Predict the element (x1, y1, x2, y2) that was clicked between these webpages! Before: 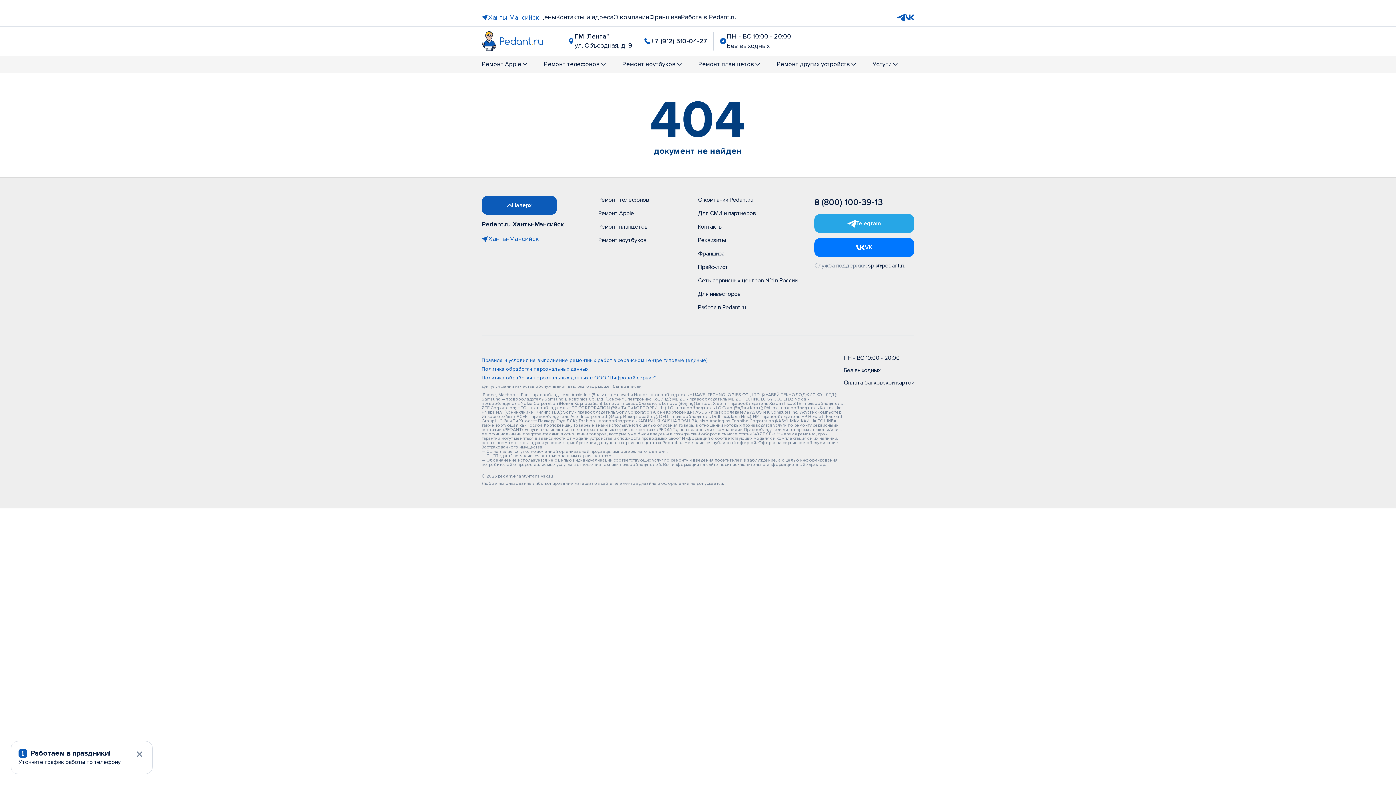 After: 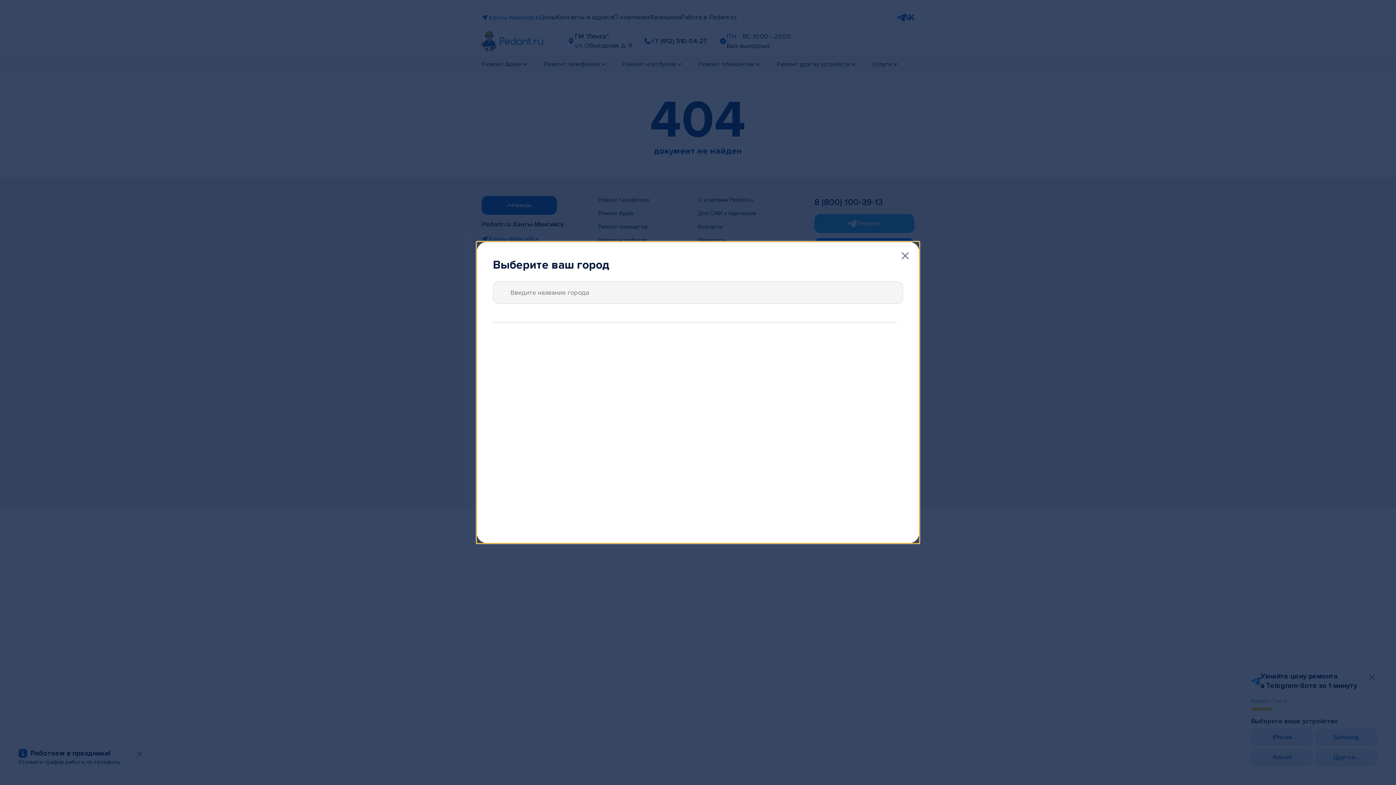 Action: label: Ханты-Мансийск bbox: (481, 12, 539, 22)